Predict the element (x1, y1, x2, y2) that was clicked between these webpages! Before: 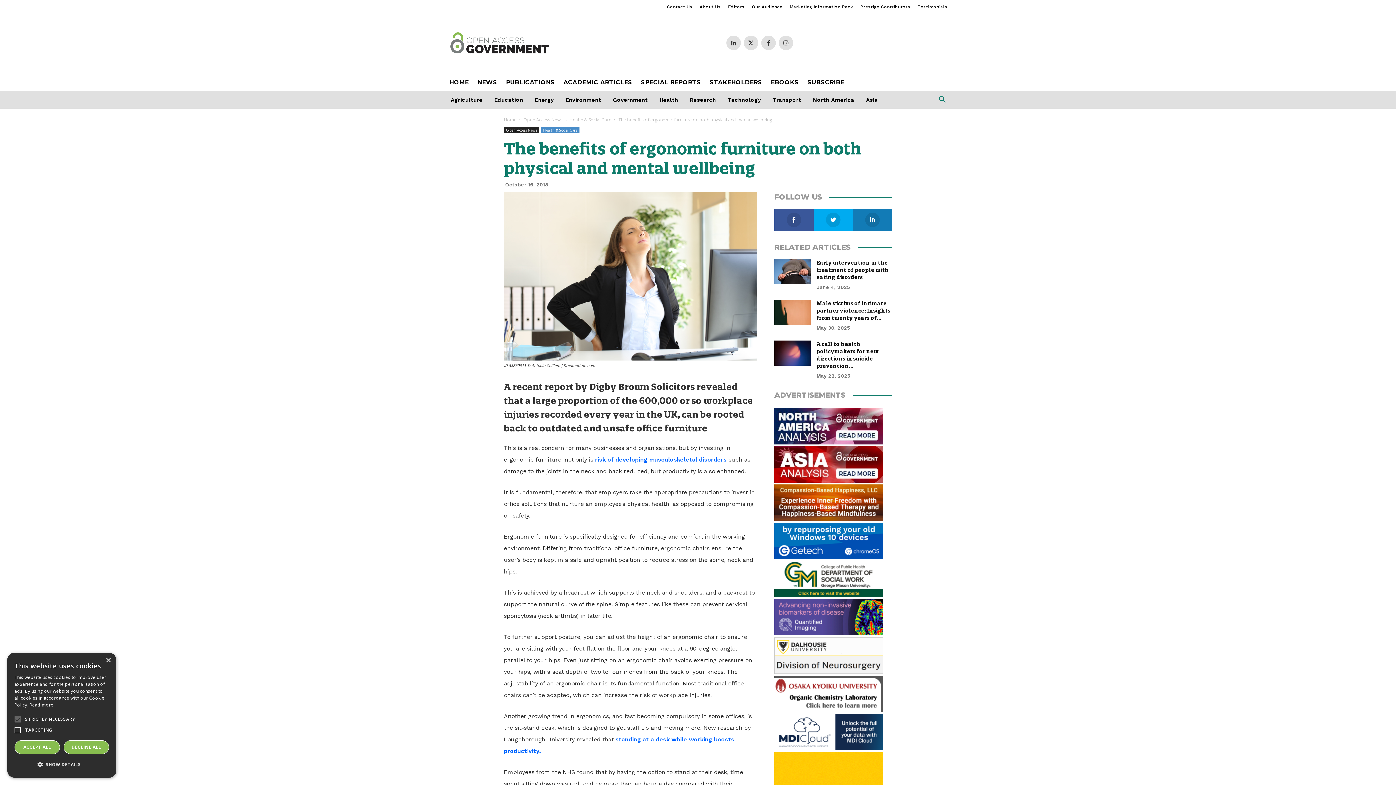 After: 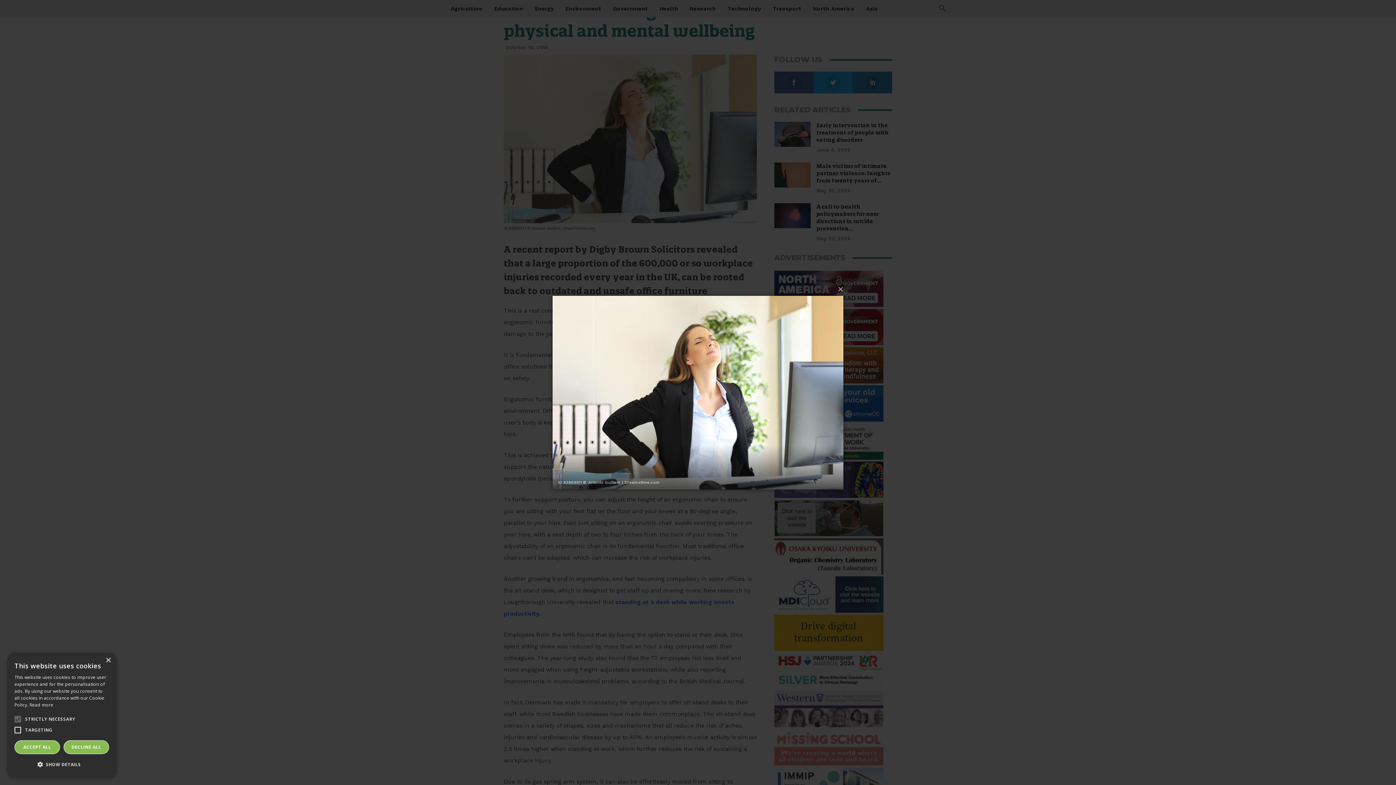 Action: bbox: (504, 192, 757, 360)